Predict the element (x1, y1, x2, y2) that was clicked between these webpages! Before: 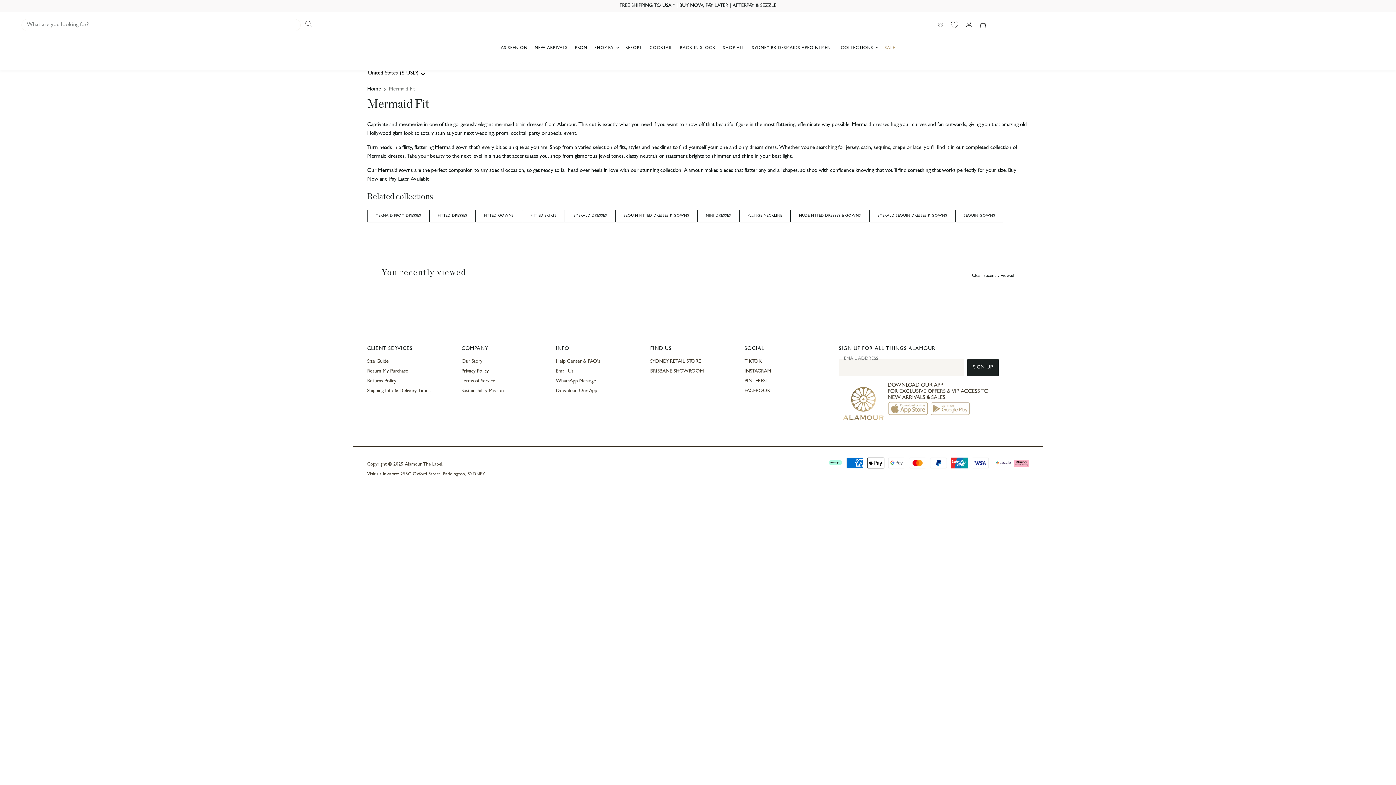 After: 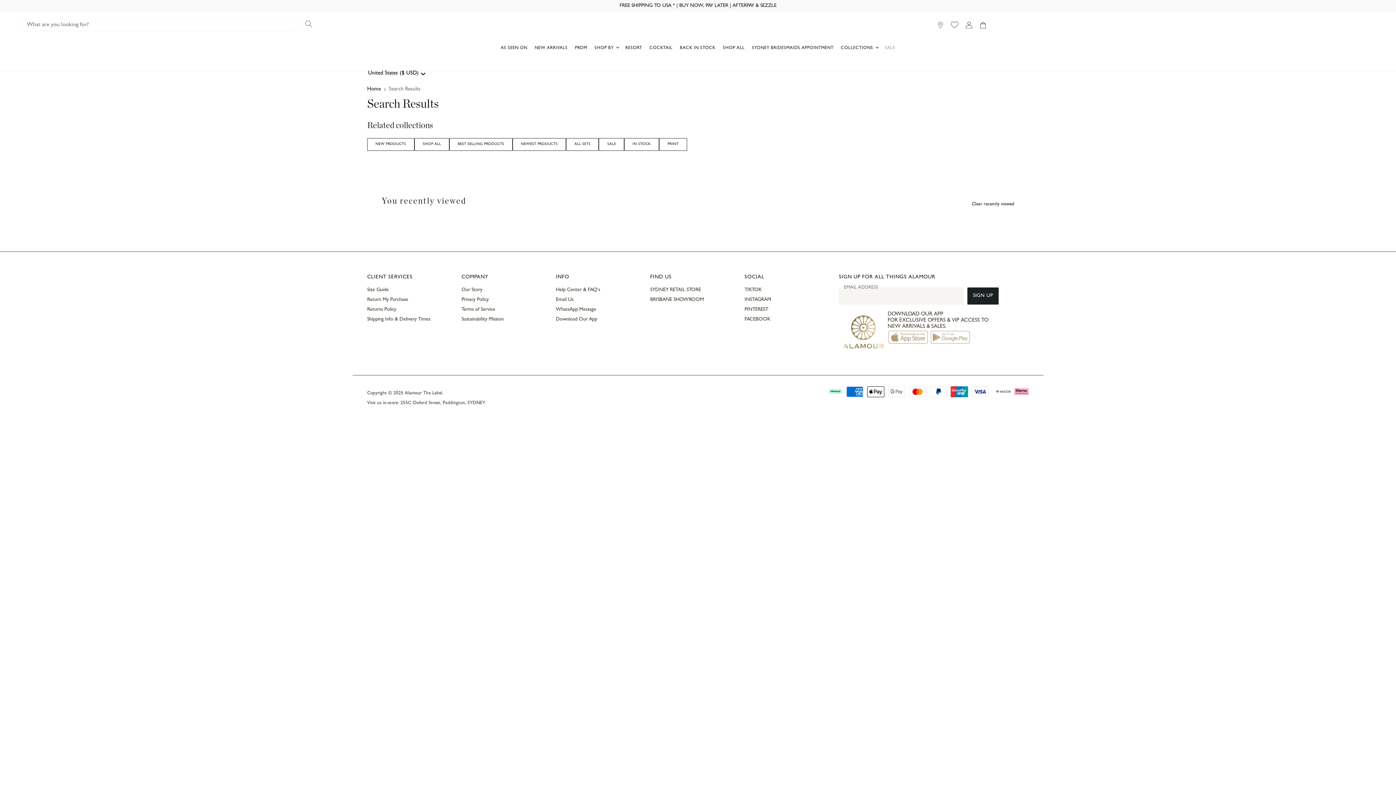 Action: bbox: (300, 18, 316, 31) label: Search